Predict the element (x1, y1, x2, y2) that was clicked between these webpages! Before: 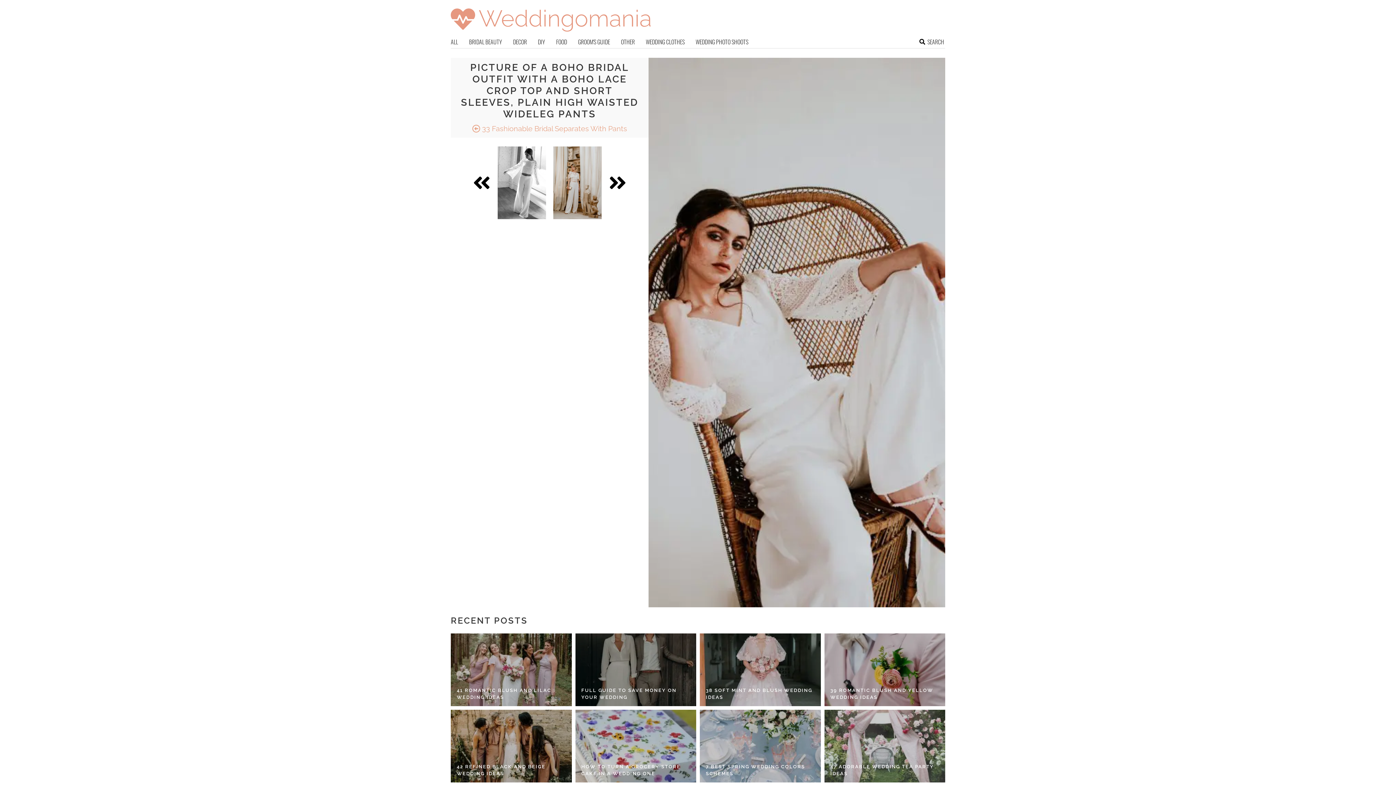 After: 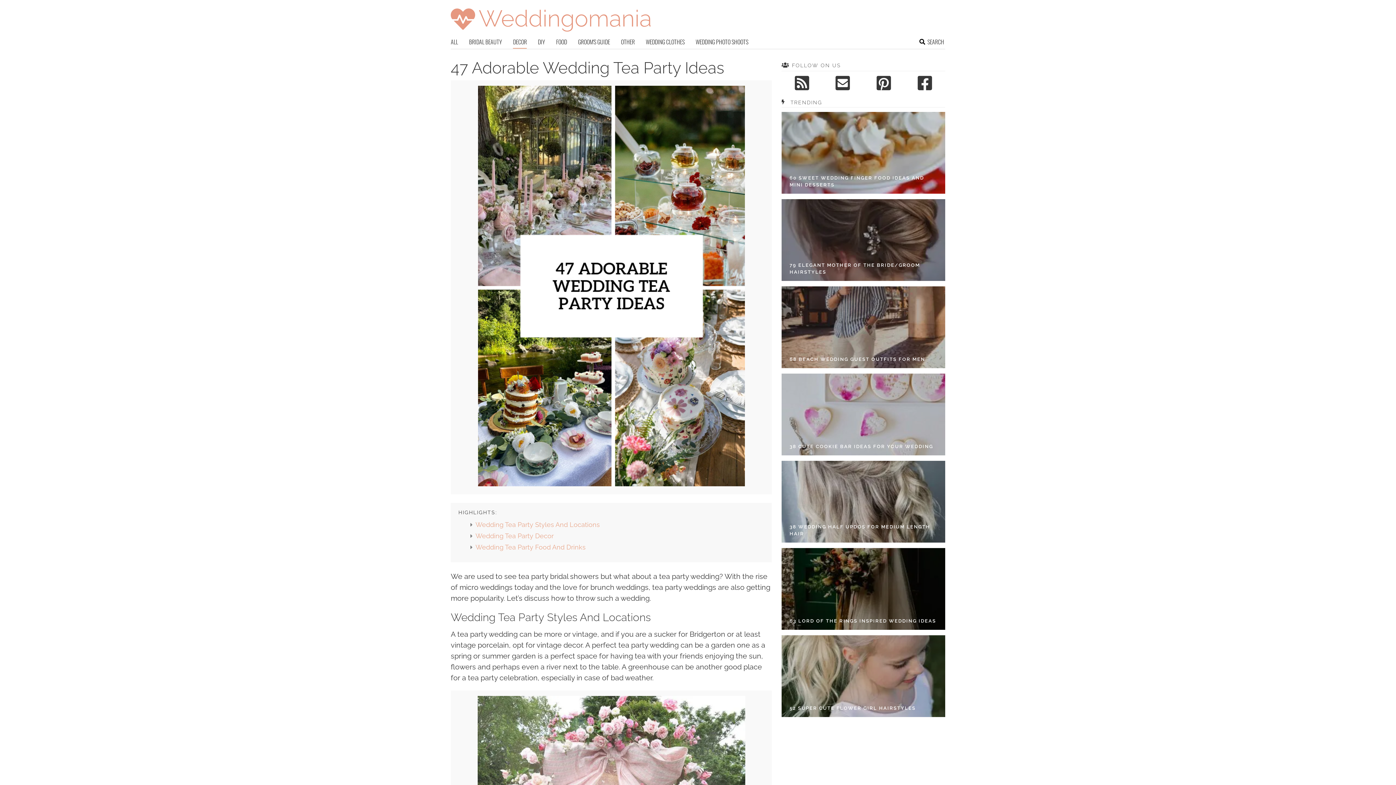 Action: bbox: (824, 710, 945, 782)